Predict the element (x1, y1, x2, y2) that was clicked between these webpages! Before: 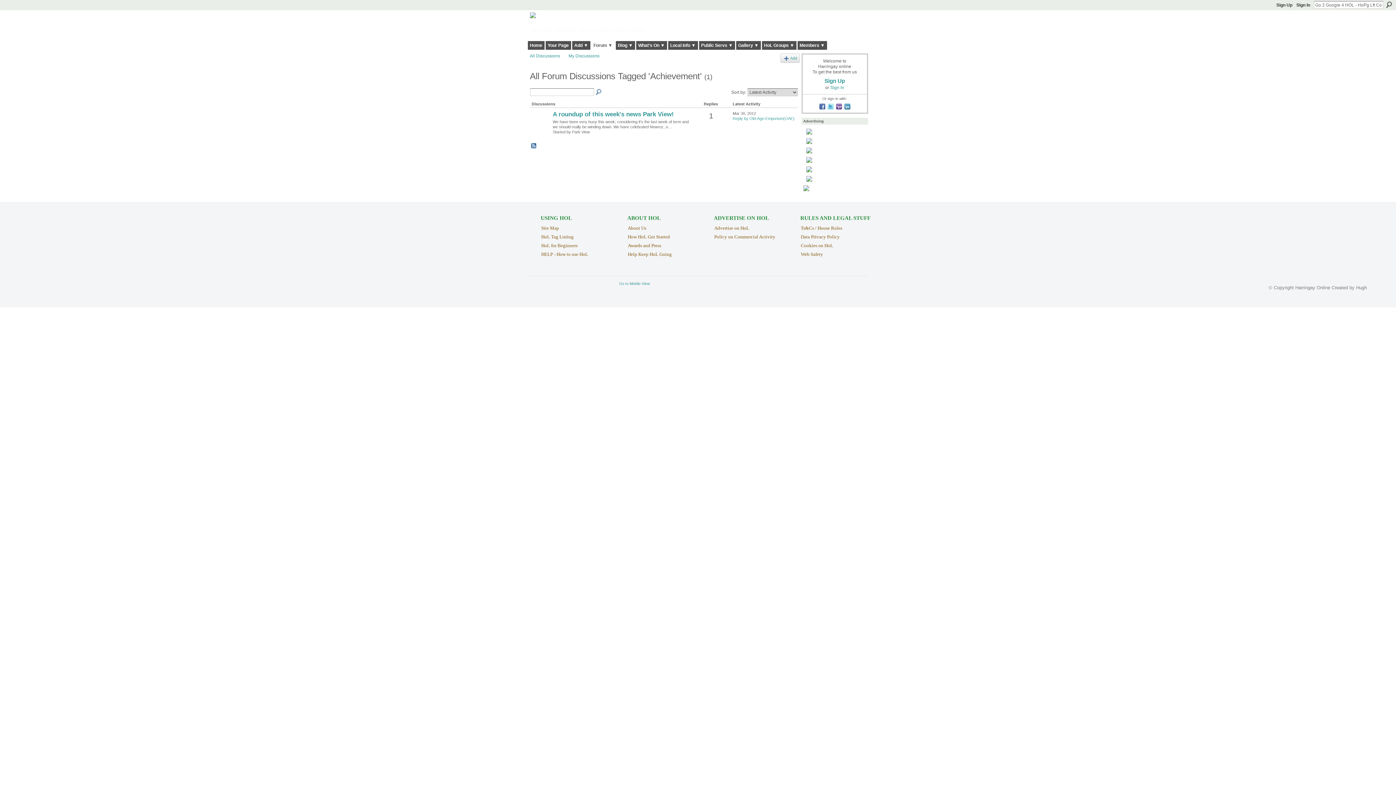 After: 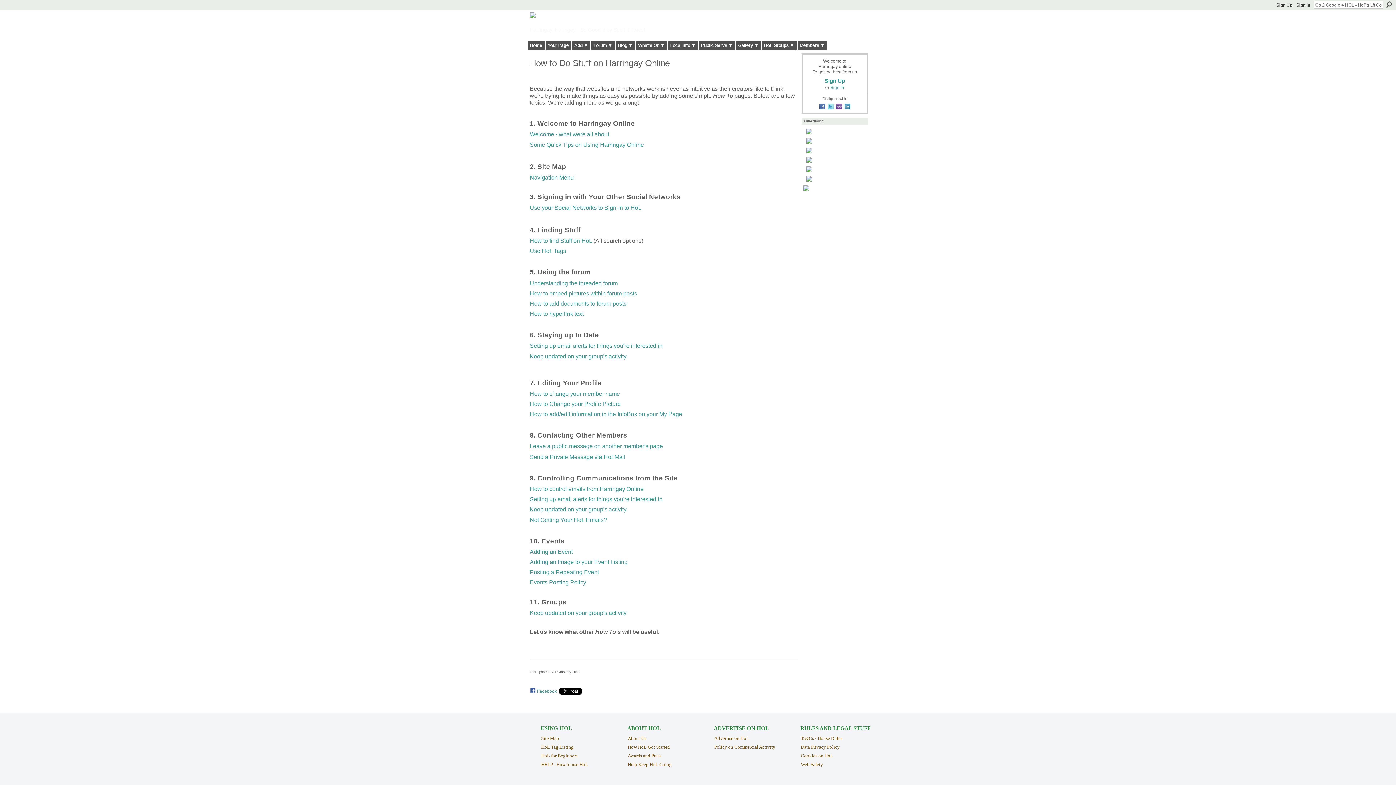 Action: label: HELP - How to use HoL bbox: (541, 251, 588, 257)